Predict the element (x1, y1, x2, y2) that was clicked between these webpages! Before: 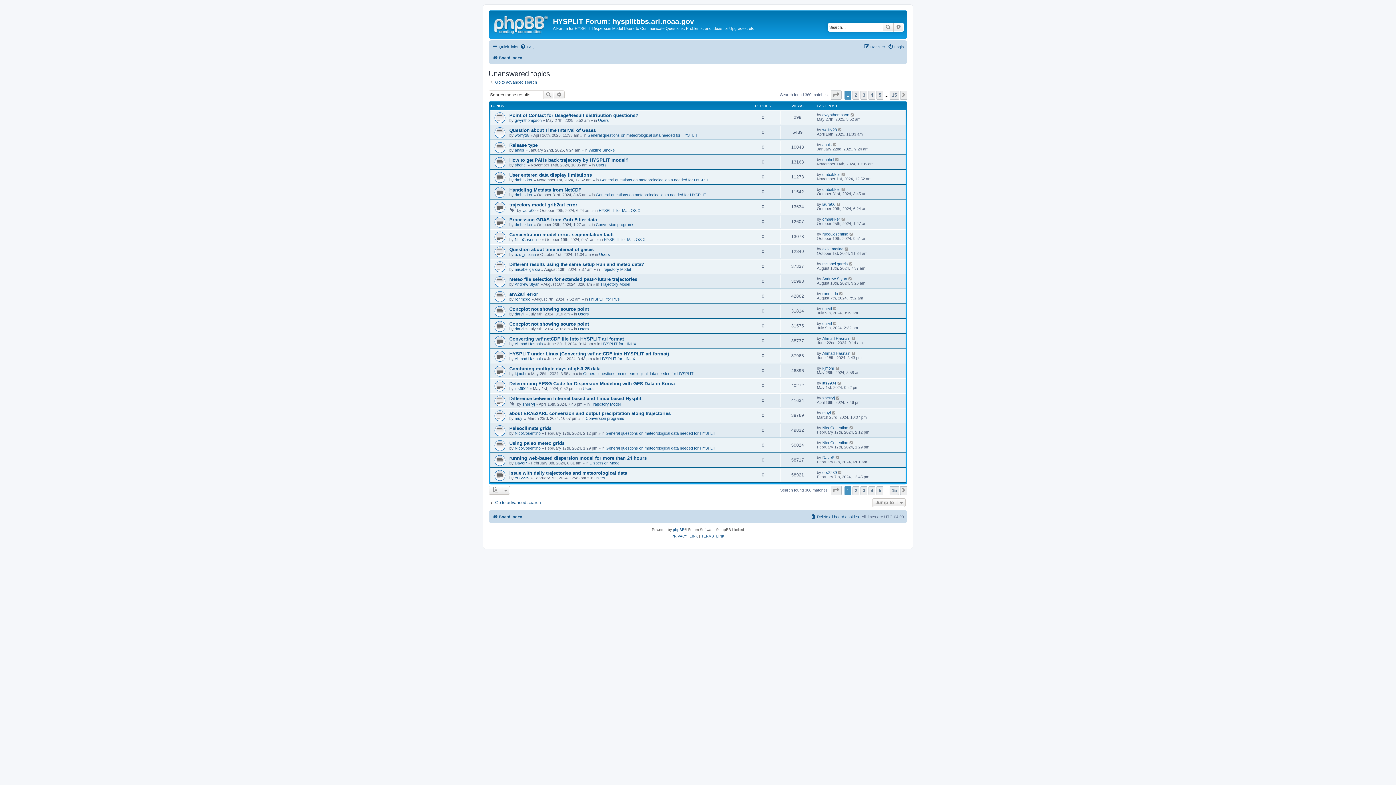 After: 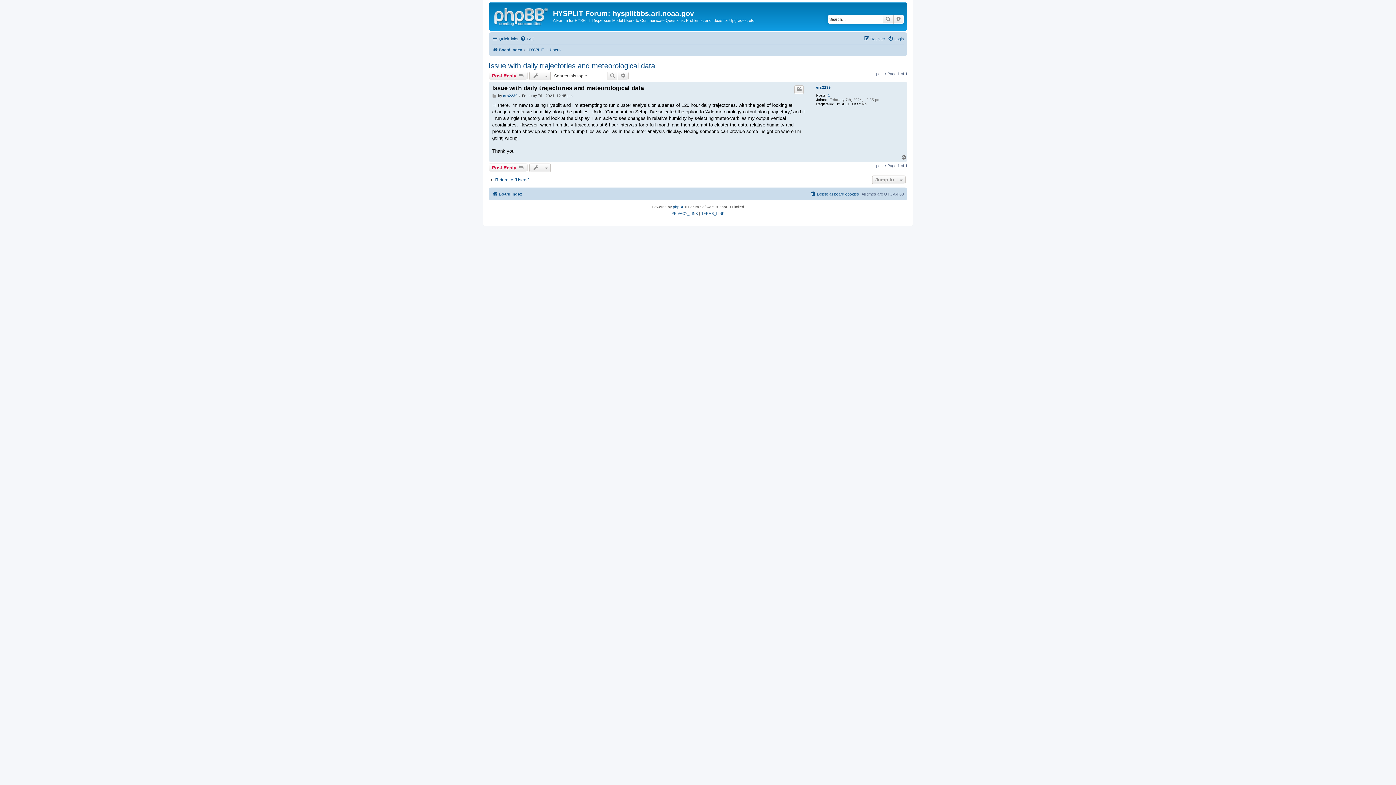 Action: bbox: (838, 470, 842, 474)